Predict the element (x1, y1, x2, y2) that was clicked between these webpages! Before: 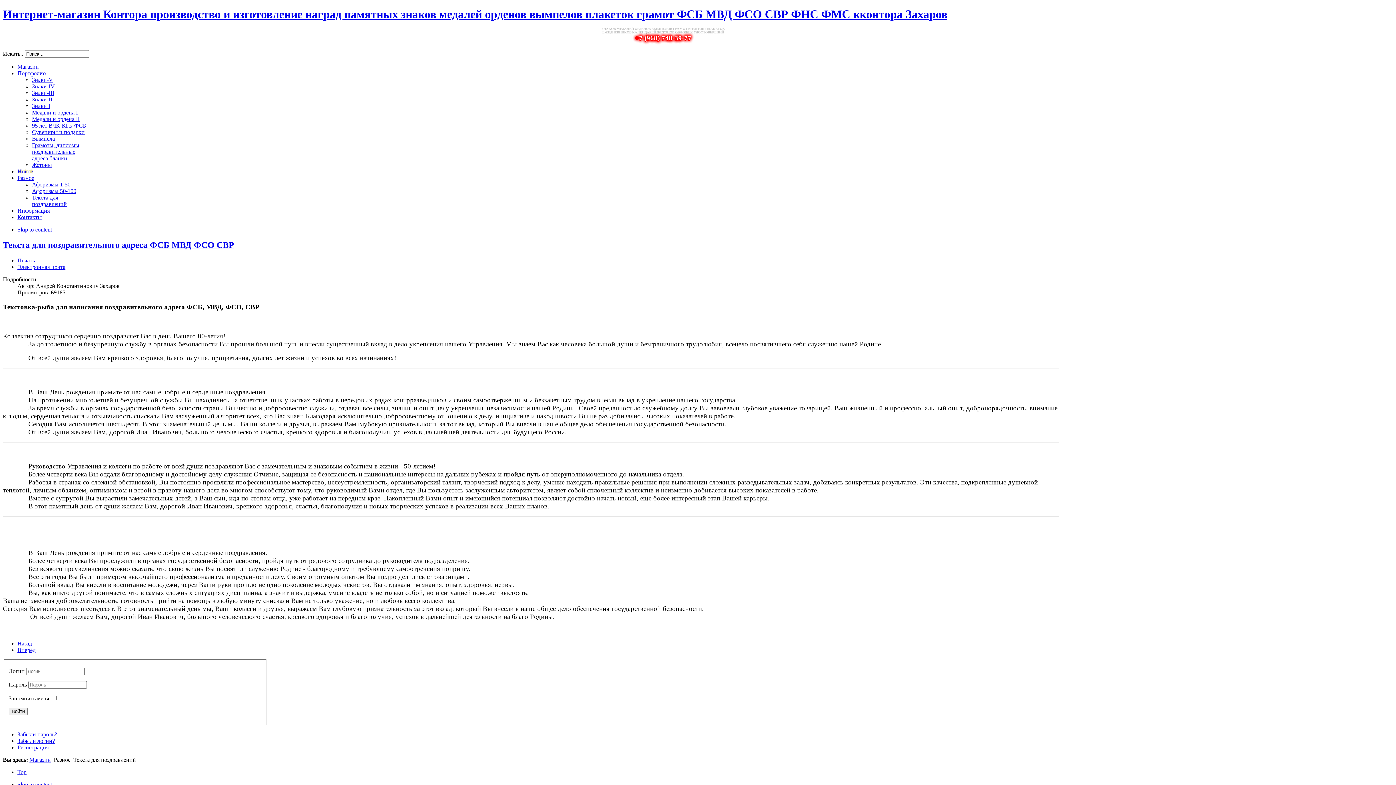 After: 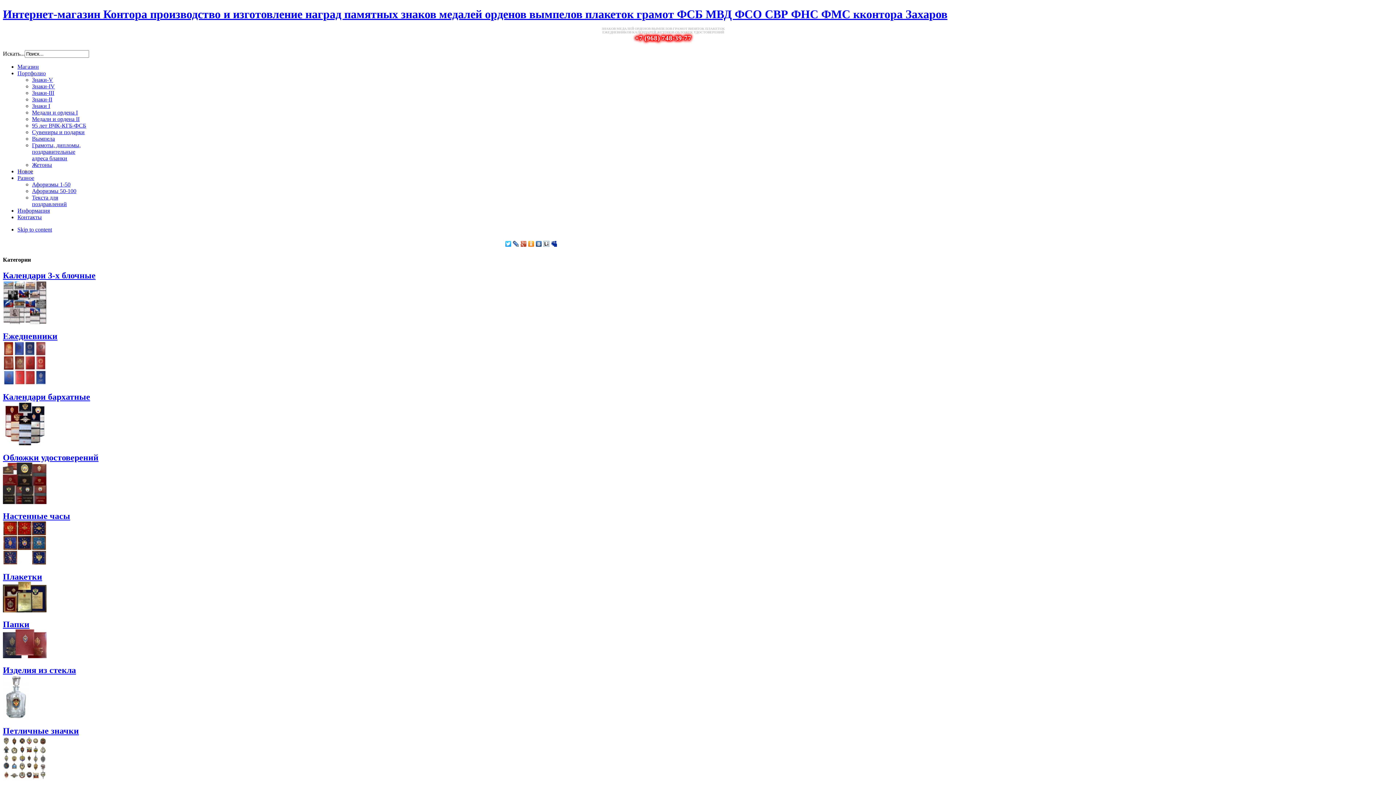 Action: label: Магазин bbox: (17, 63, 38, 69)